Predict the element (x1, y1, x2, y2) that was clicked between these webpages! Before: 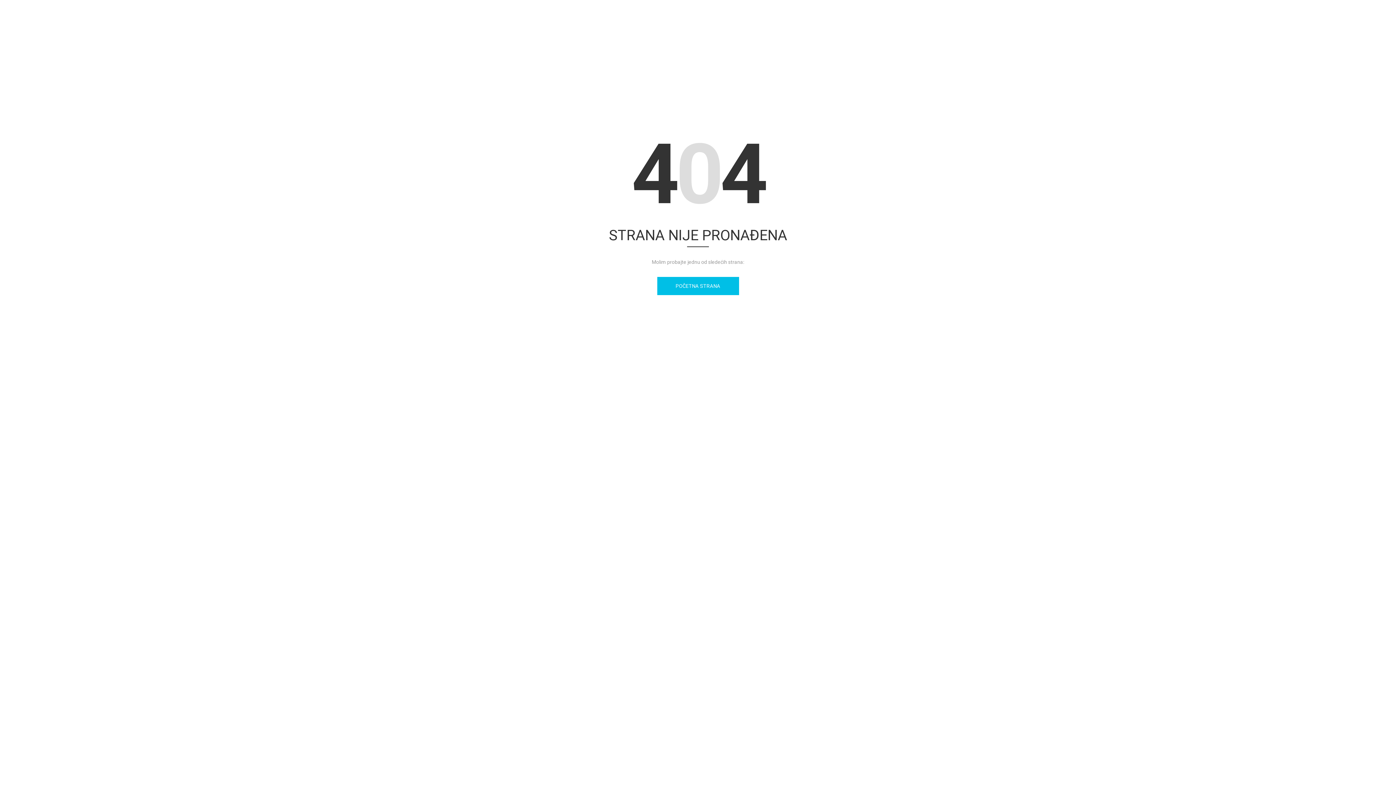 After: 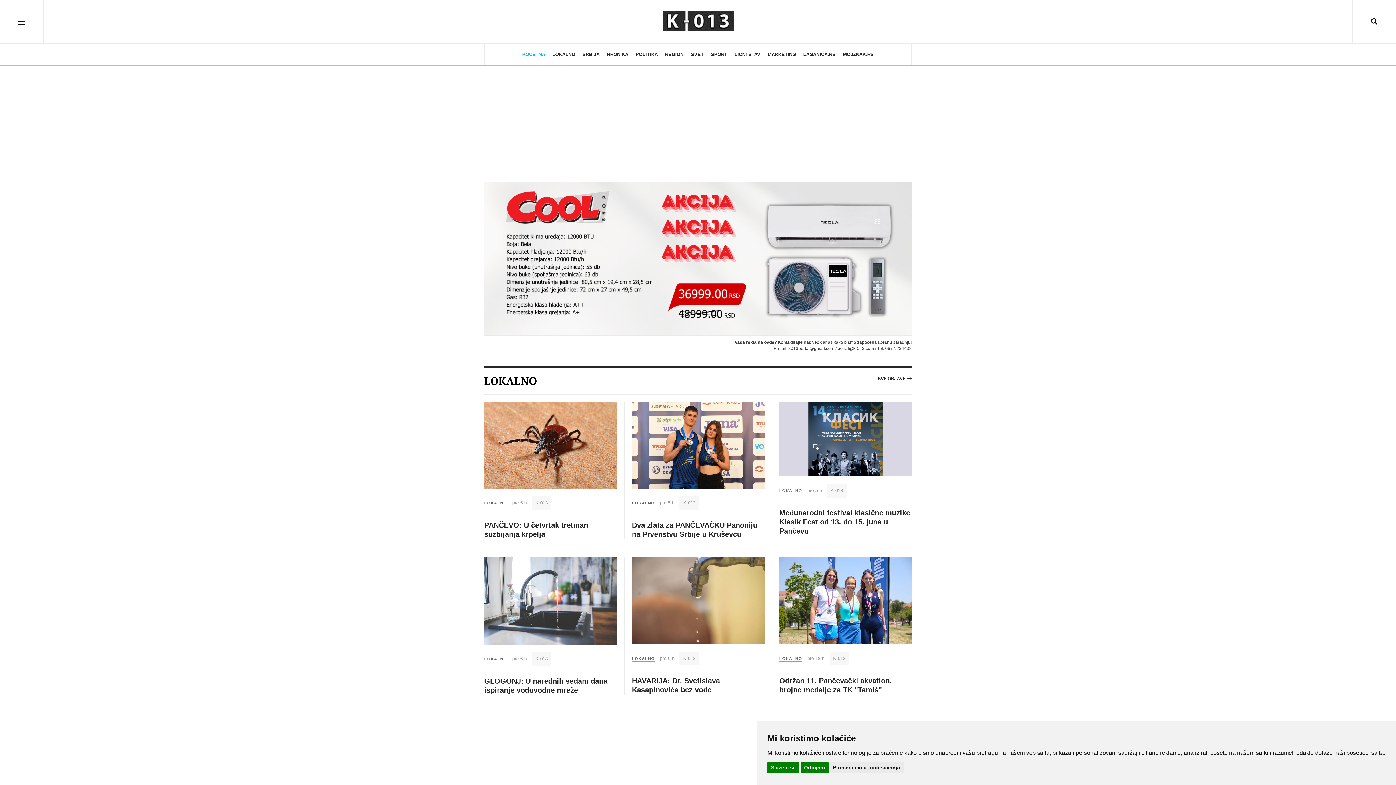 Action: bbox: (657, 276, 739, 295) label: POČETNA STRANA